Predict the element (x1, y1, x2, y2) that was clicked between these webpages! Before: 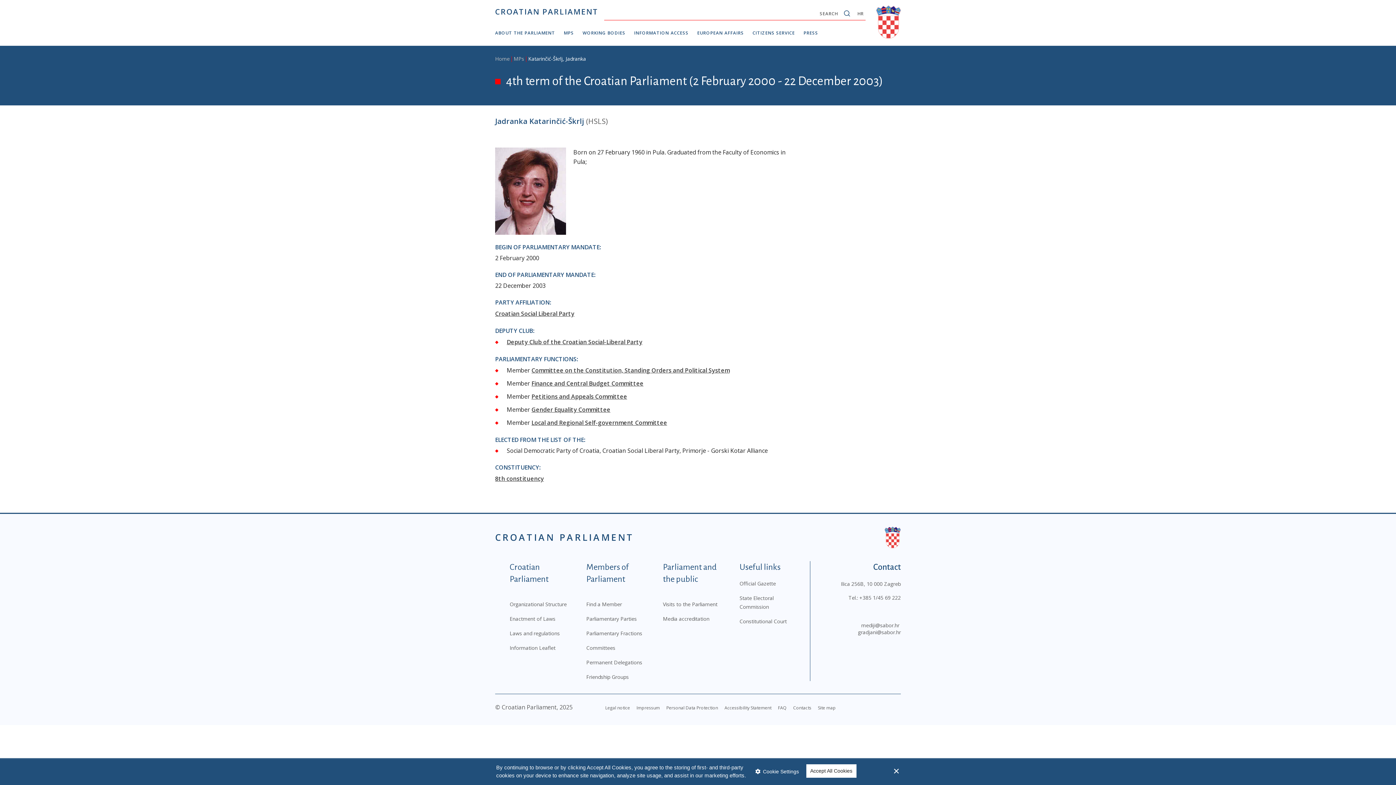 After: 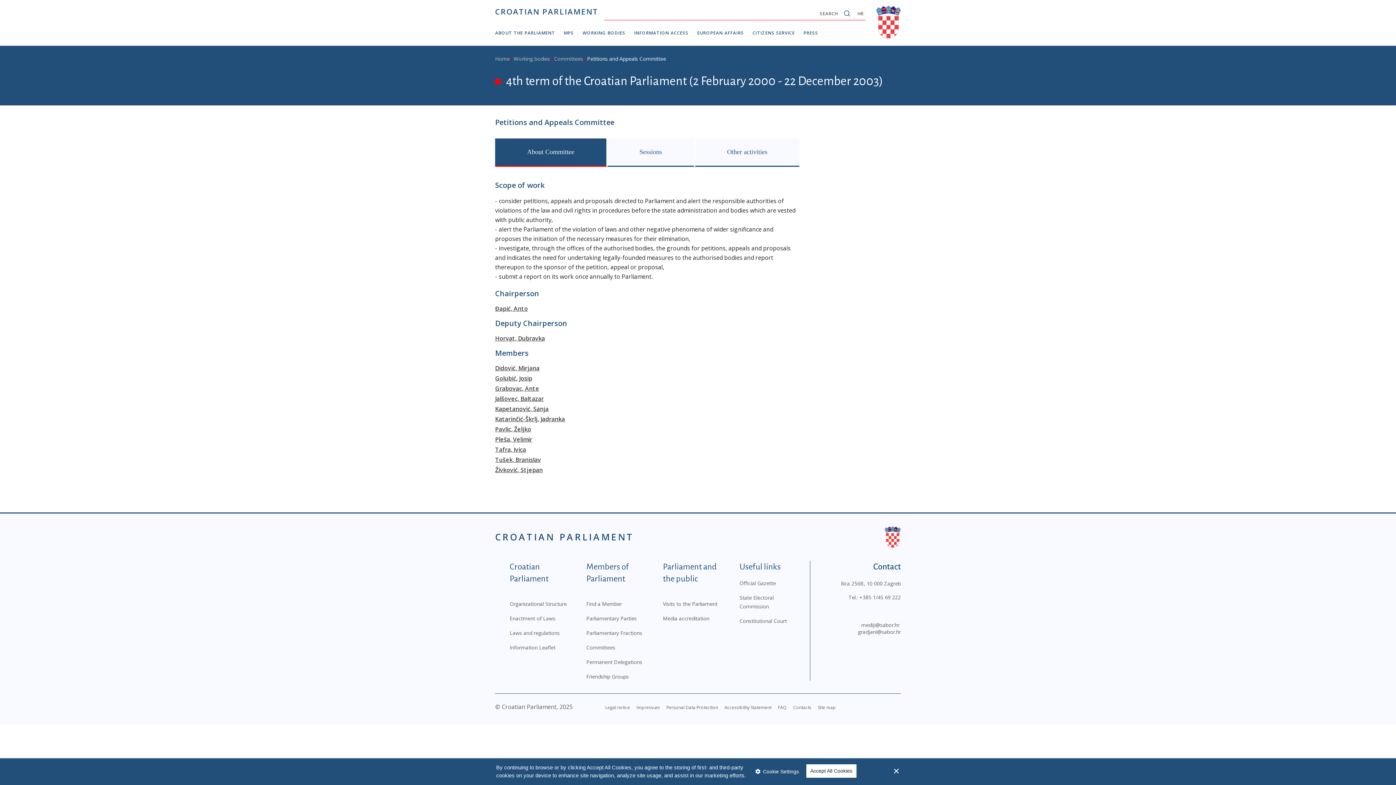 Action: label: Petitions and Appeals Committee bbox: (531, 392, 627, 400)